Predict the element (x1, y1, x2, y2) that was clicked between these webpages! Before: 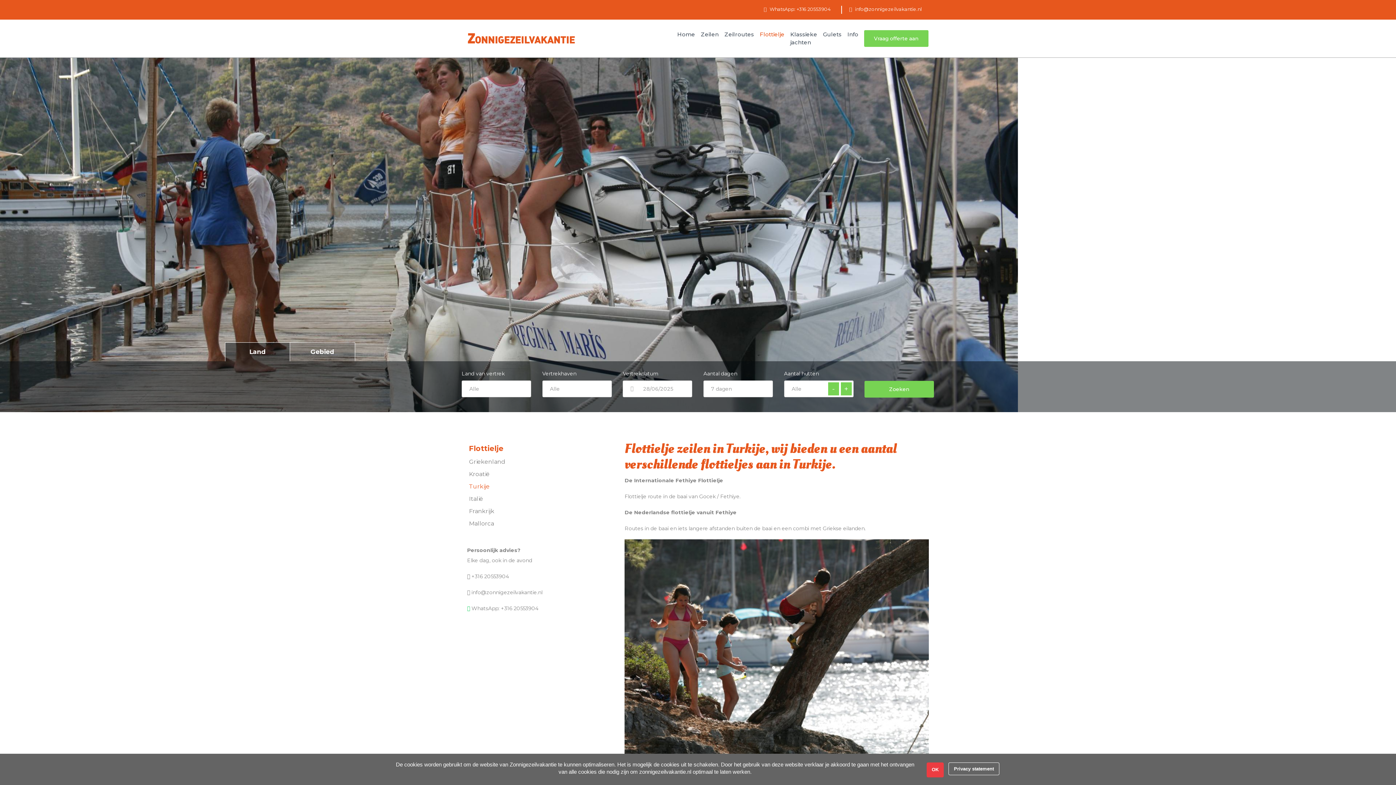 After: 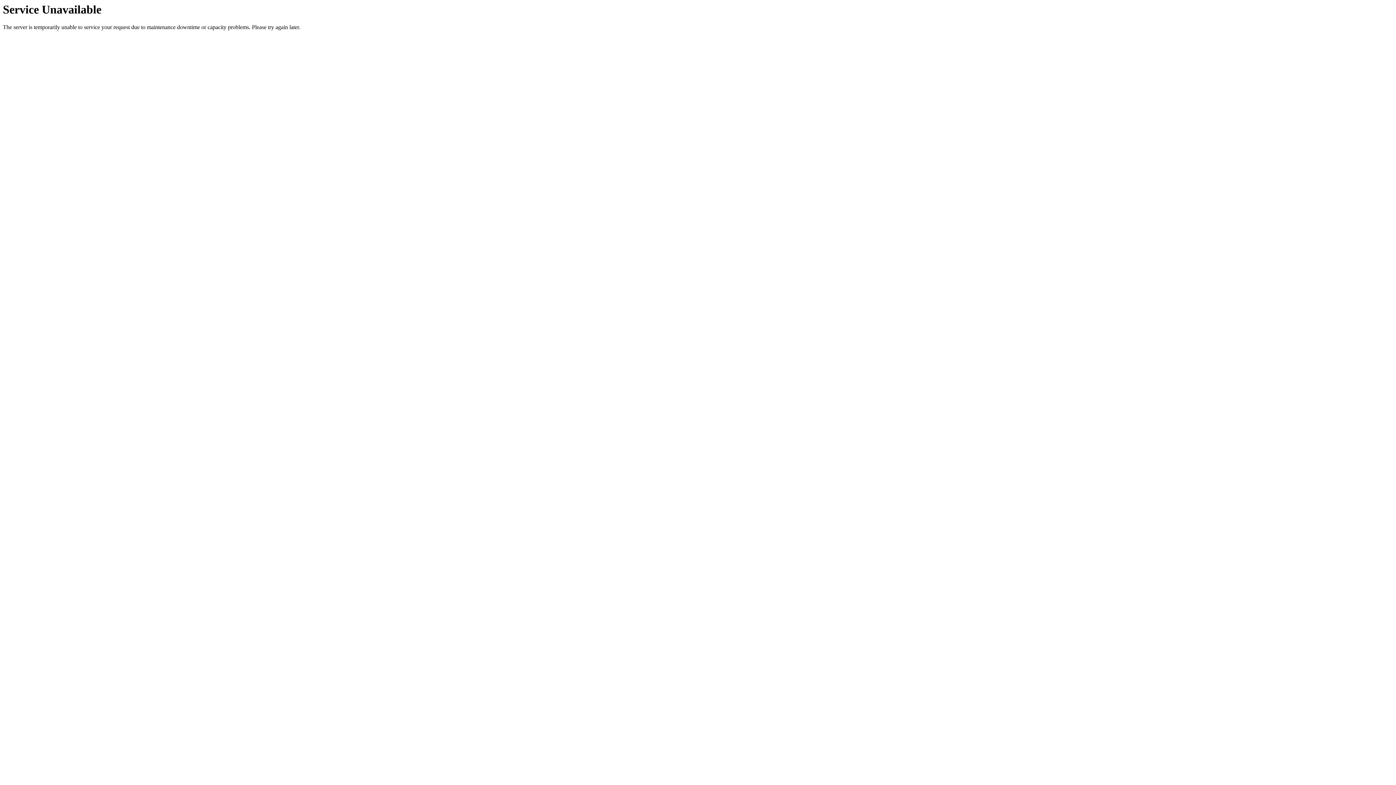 Action: bbox: (820, 26, 844, 42) label: Gulets